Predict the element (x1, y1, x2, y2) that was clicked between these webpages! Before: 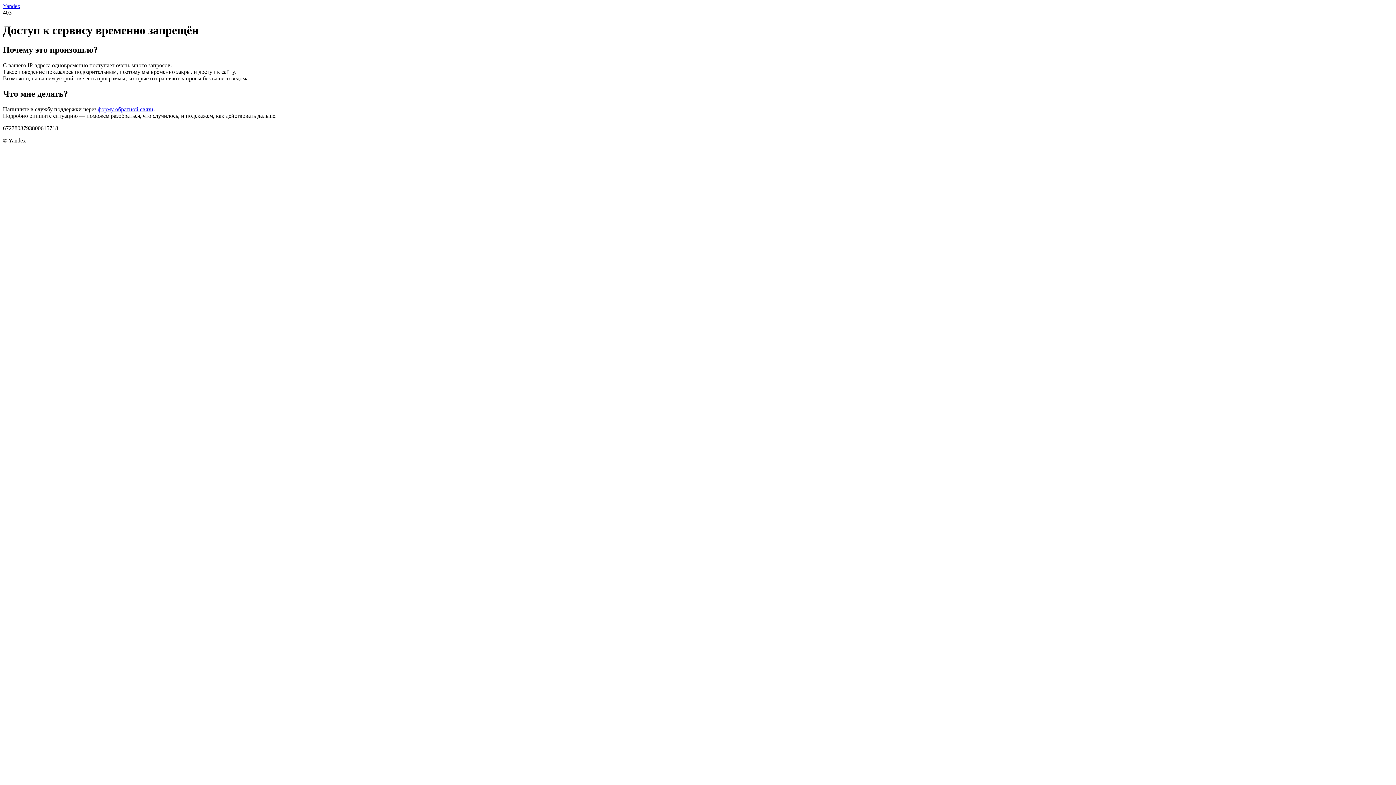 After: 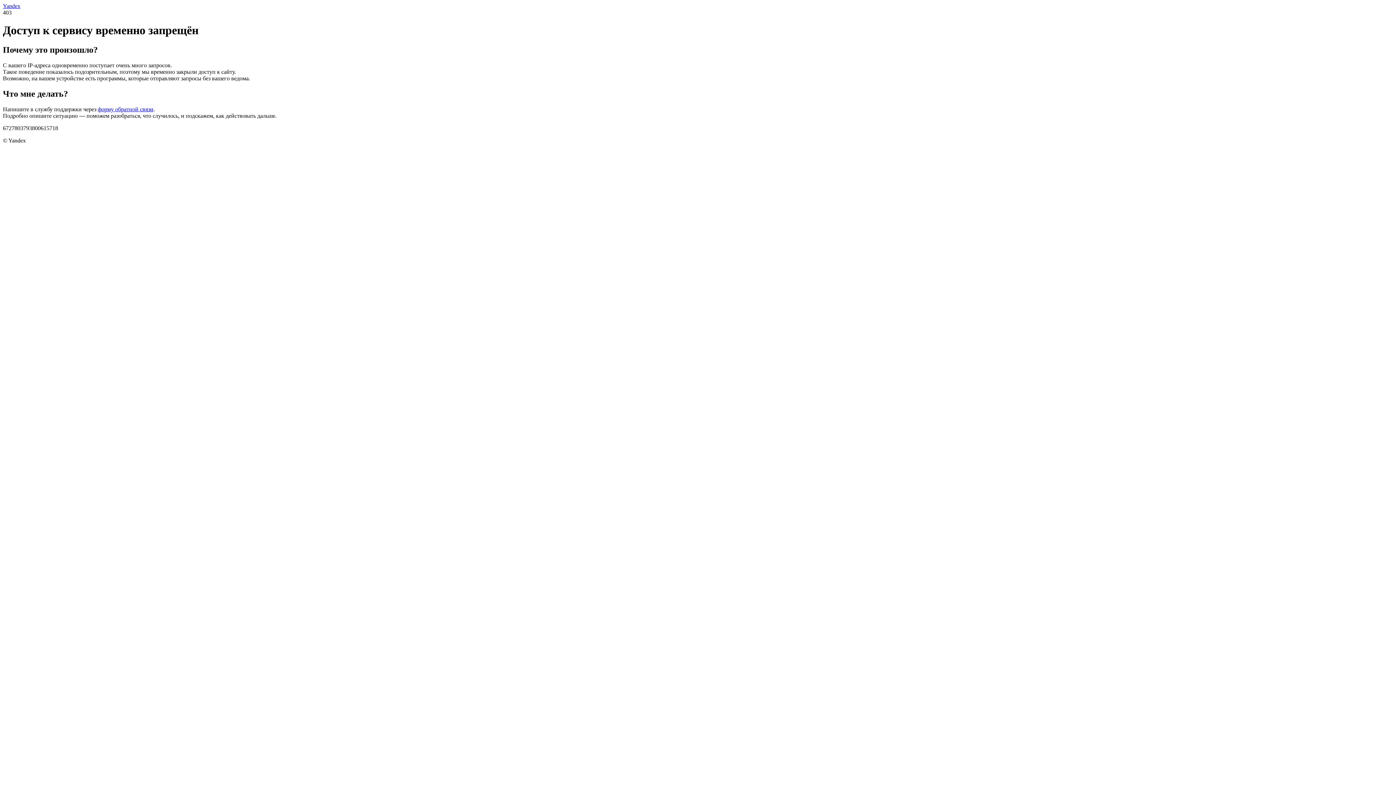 Action: label: Yandex bbox: (2, 2, 20, 9)